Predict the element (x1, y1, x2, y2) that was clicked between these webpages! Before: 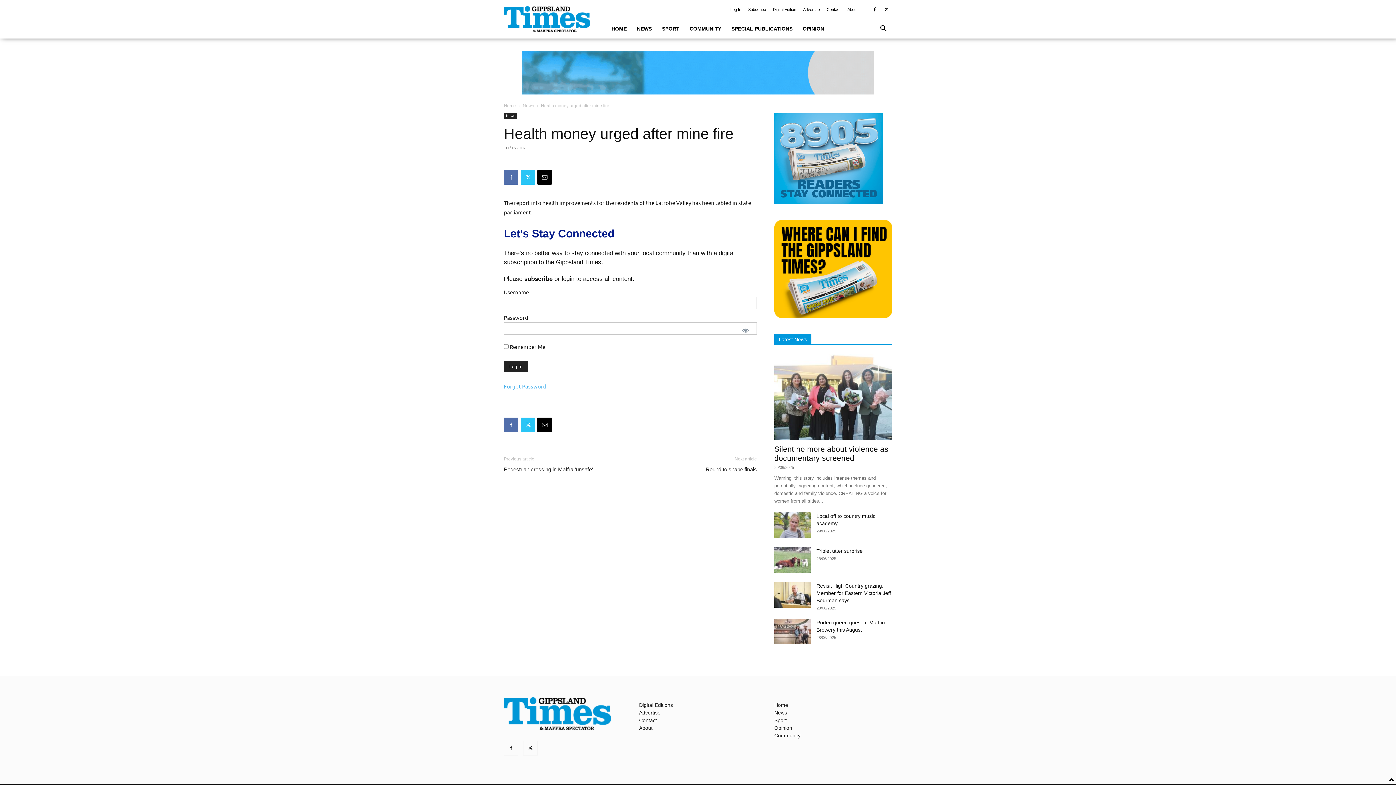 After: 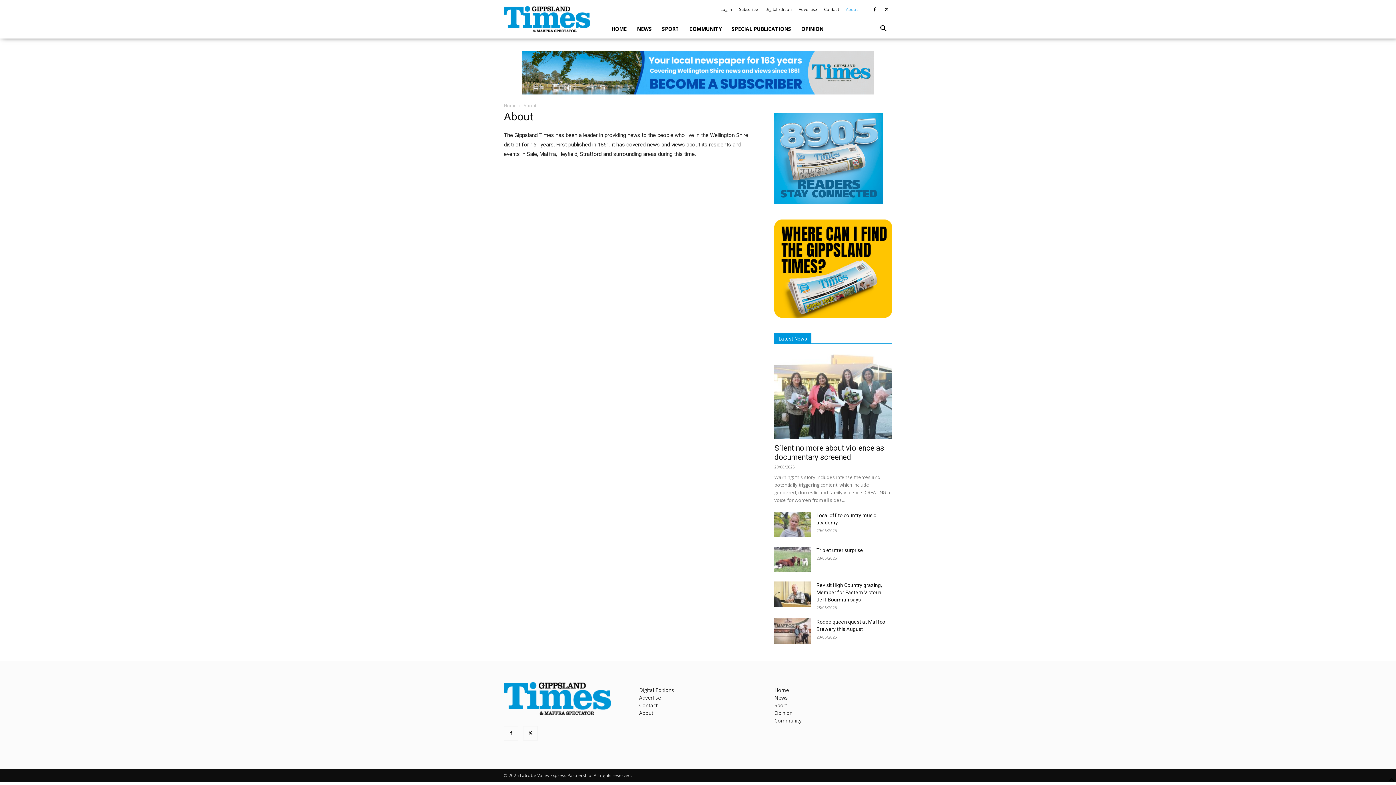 Action: label: About bbox: (639, 725, 652, 731)